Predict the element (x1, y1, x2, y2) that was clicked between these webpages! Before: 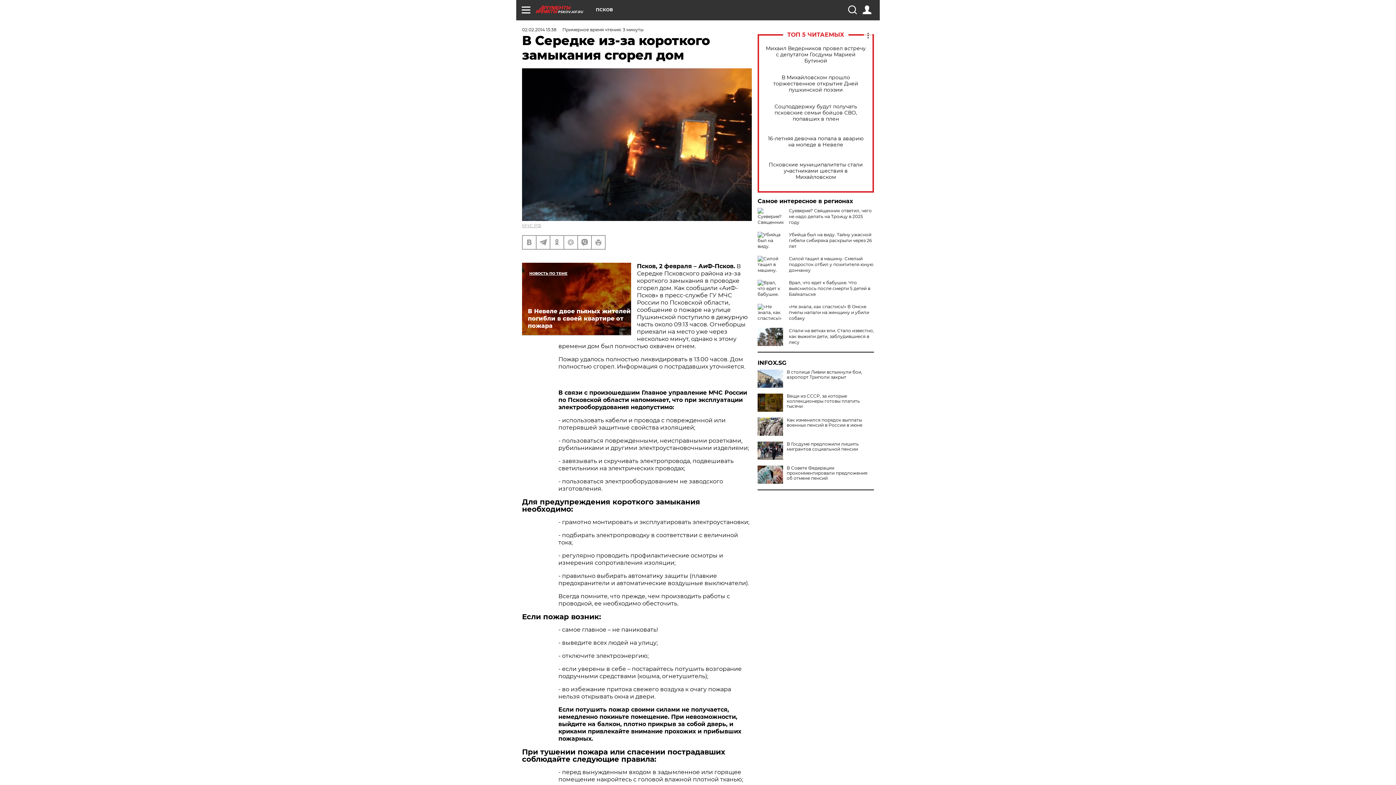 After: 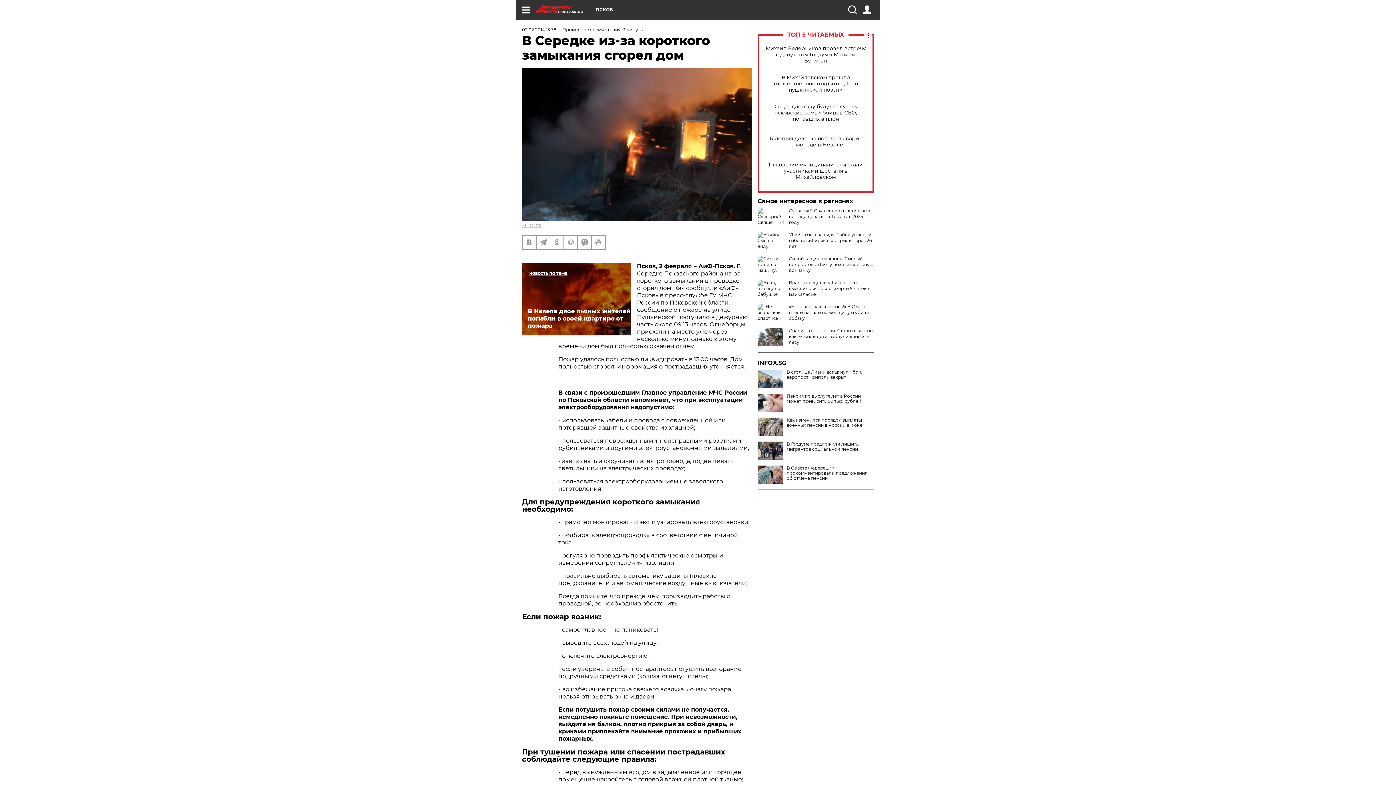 Action: bbox: (757, 393, 874, 409) label: Вещи из СССР, за которые коллекционеры готовы платить тысячи